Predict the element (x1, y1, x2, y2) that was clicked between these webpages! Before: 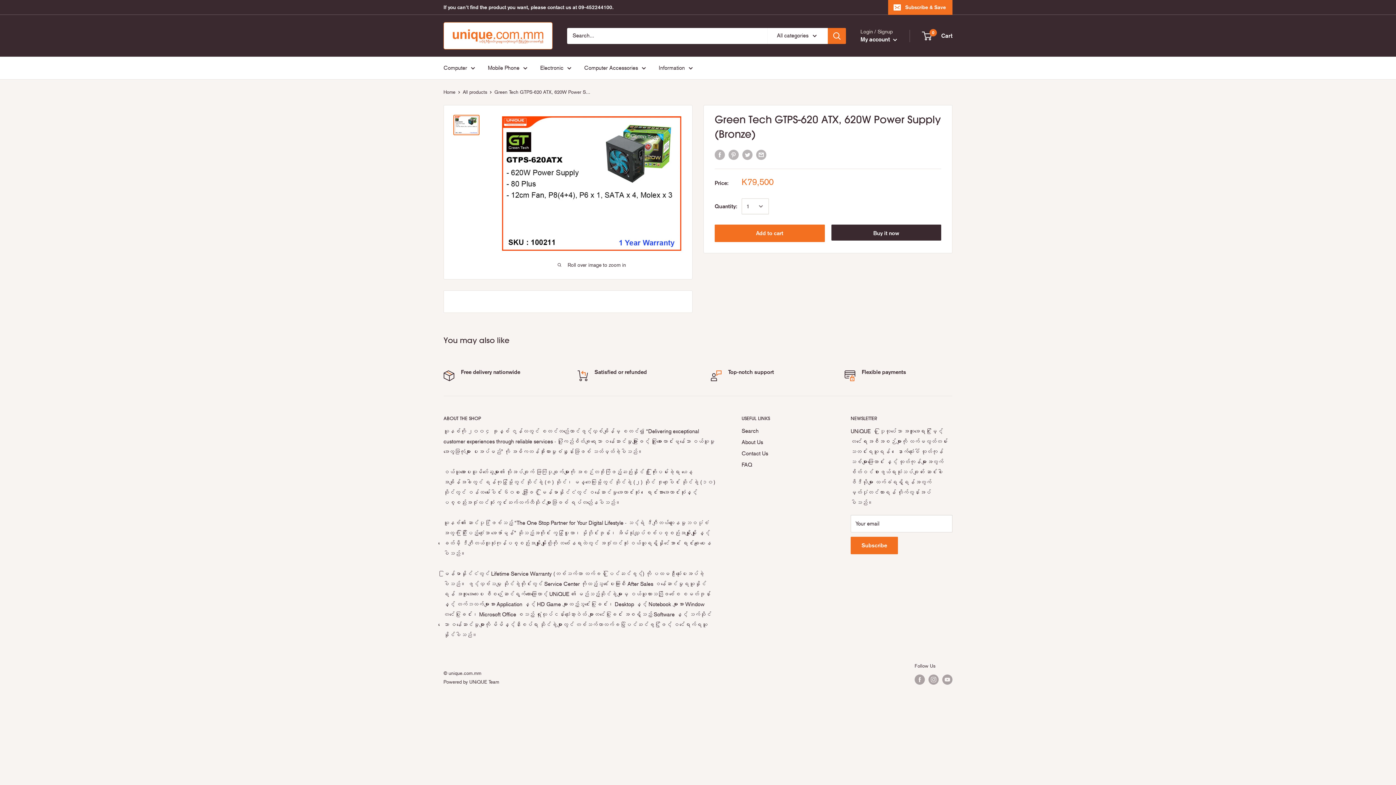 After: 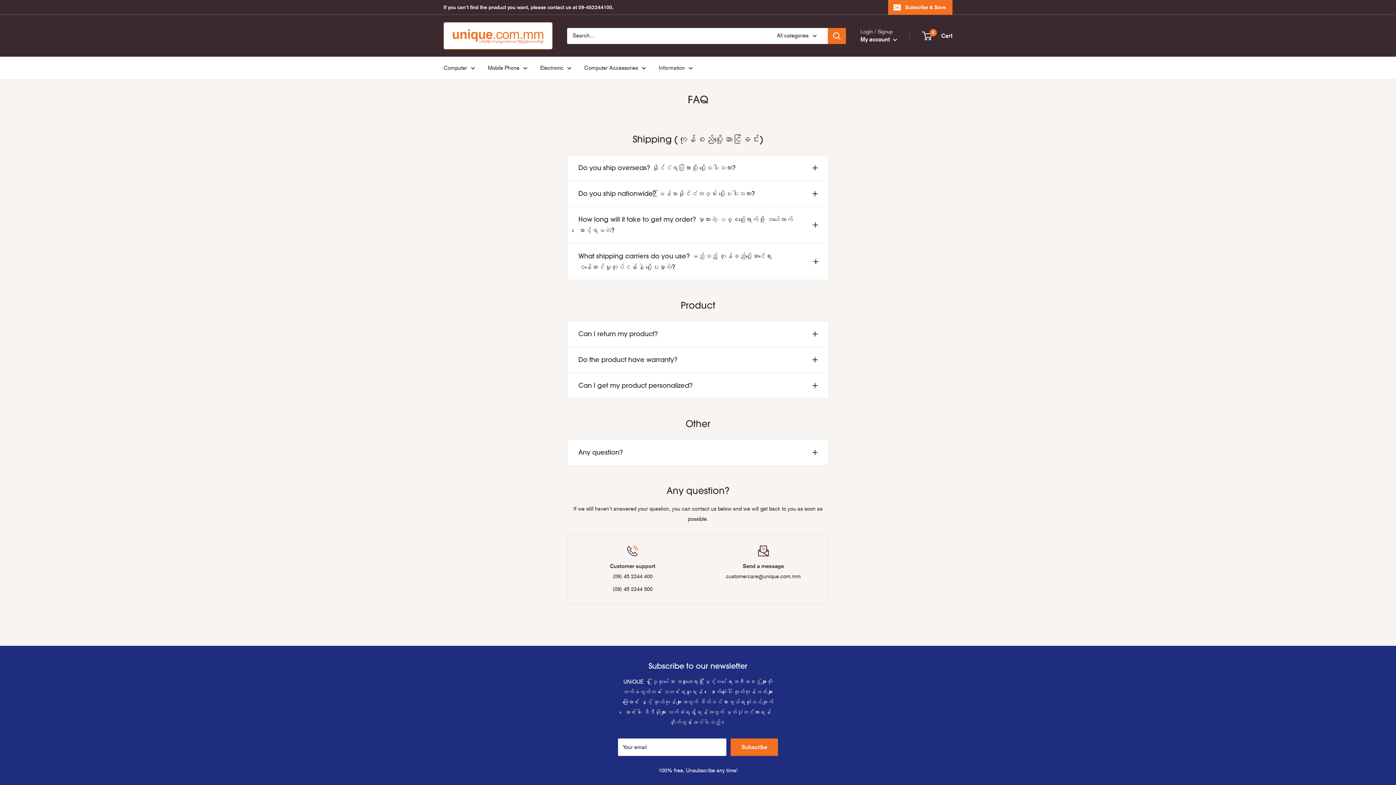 Action: label: FAQ bbox: (741, 459, 825, 471)